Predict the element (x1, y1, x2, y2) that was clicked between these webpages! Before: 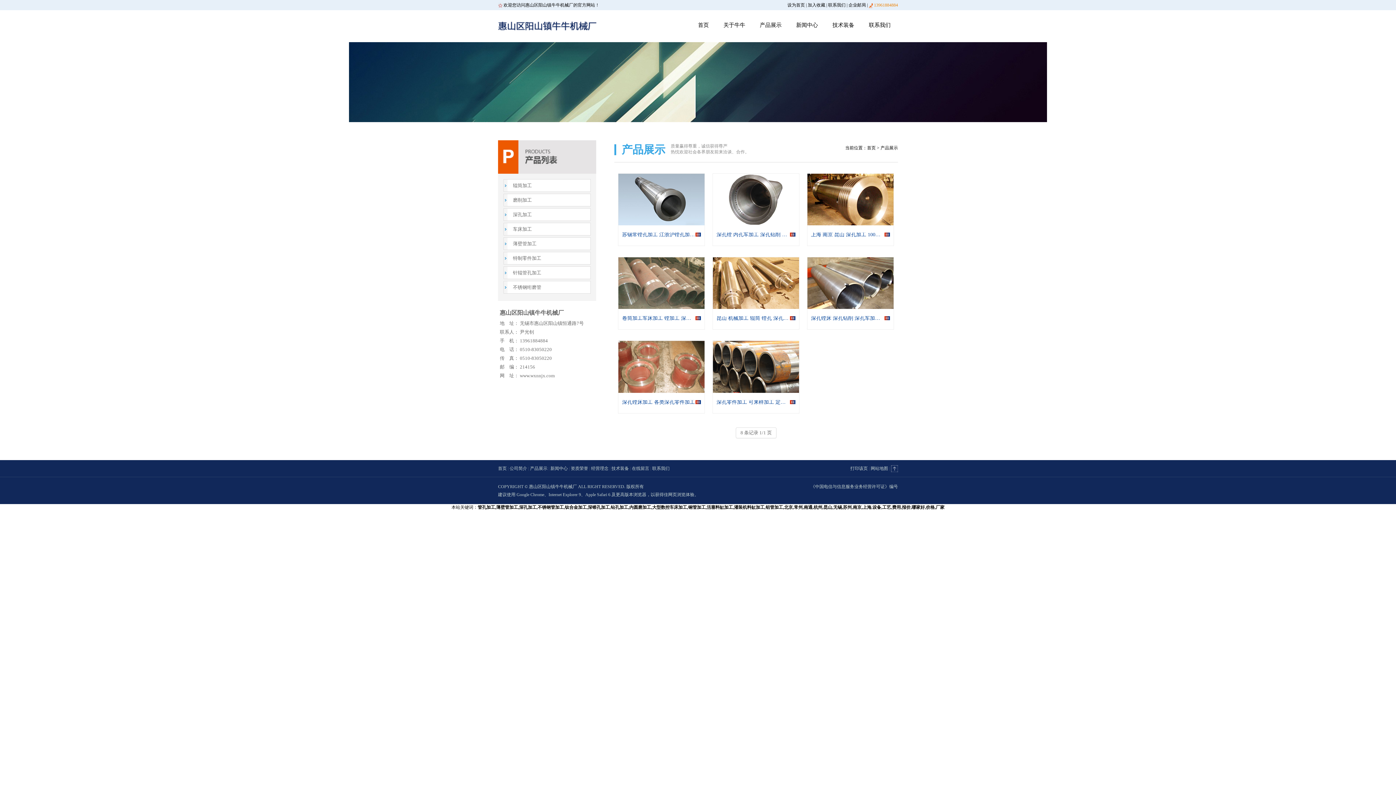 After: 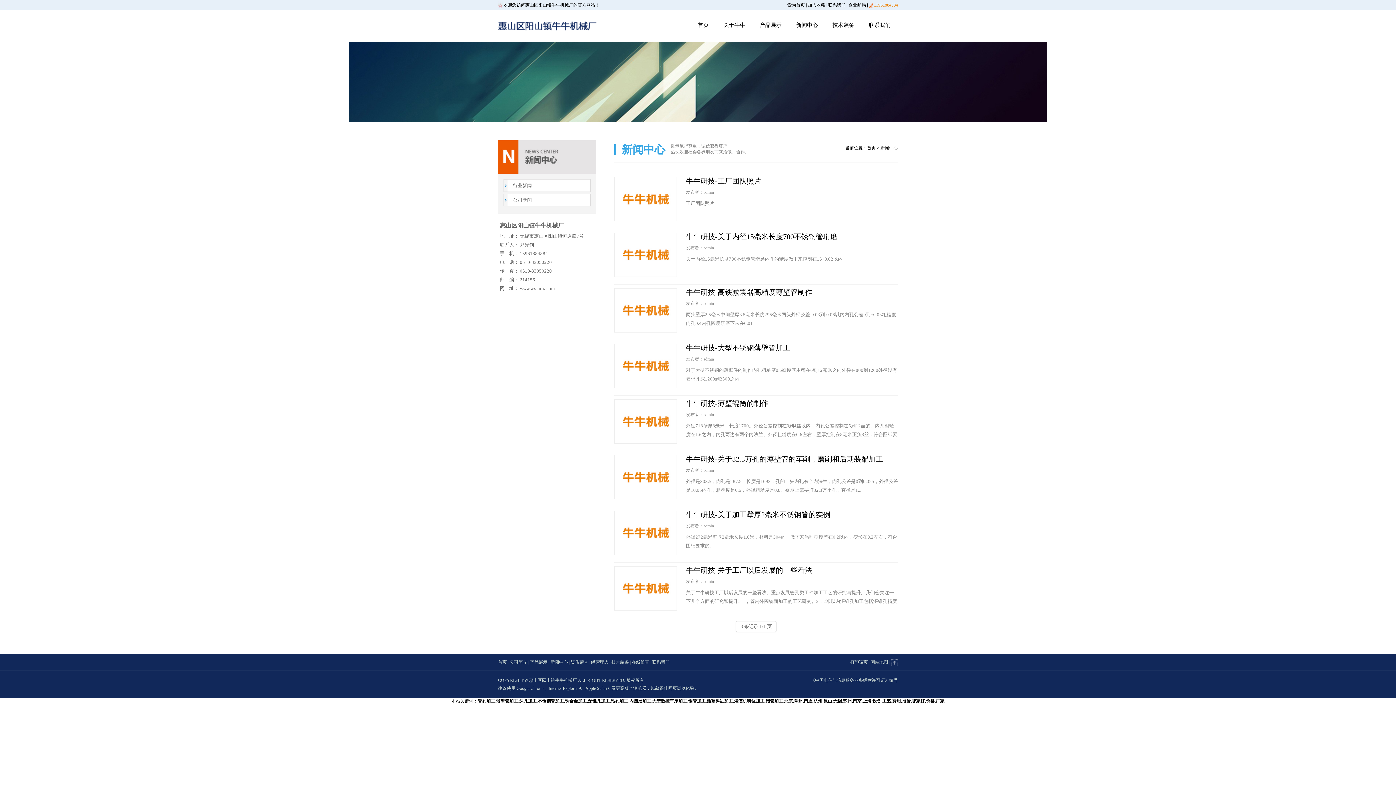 Action: label: 新闻中心 bbox: (550, 466, 568, 471)